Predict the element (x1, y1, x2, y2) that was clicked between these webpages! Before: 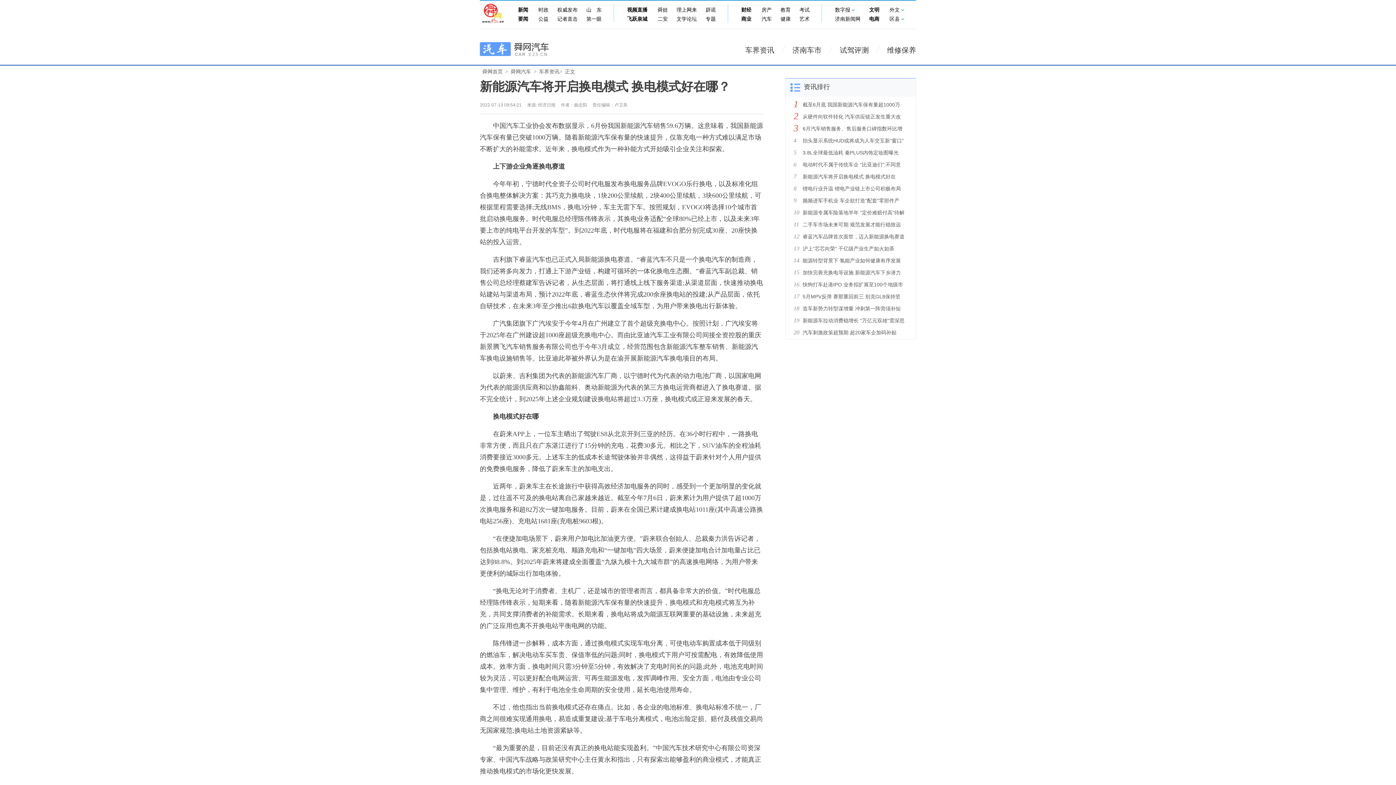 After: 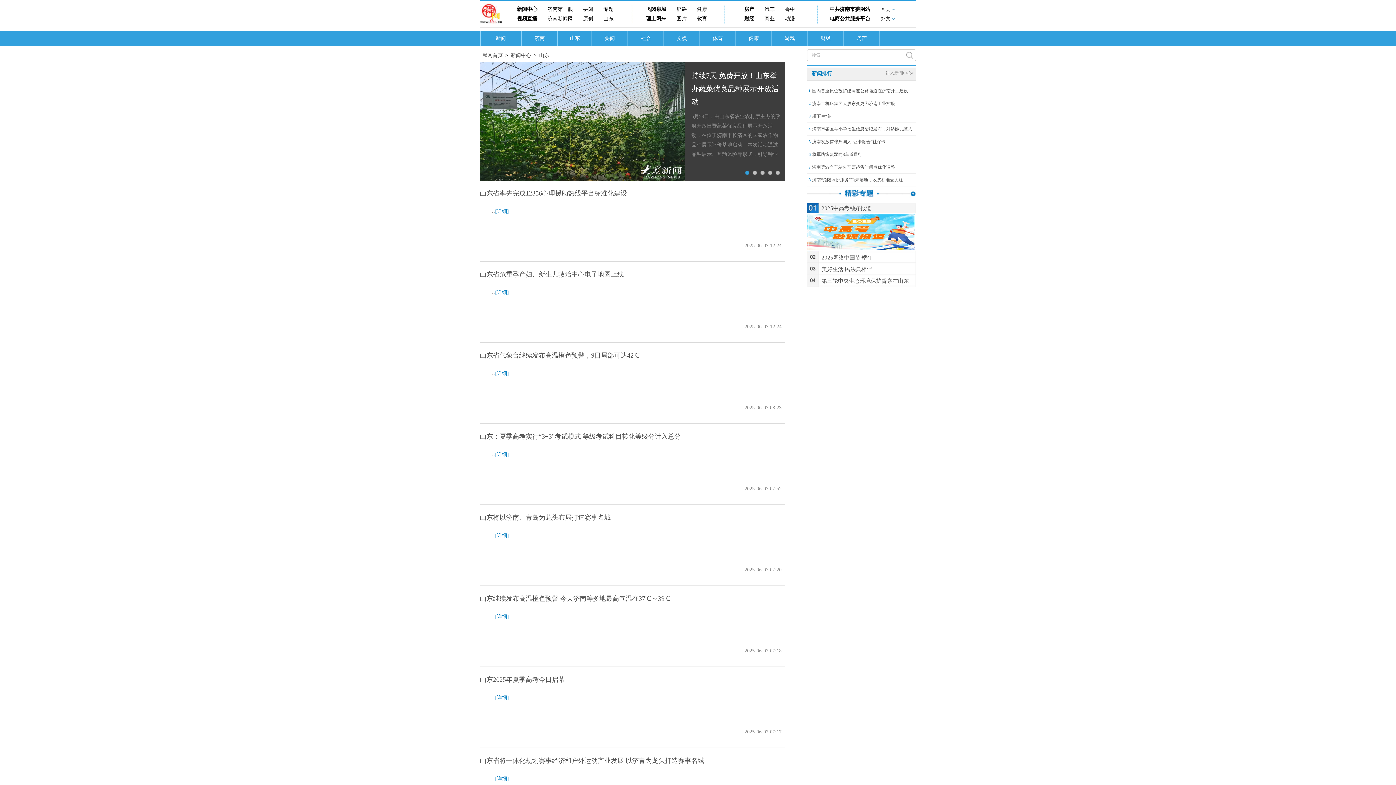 Action: label: 山东 bbox: (582, 6, 605, 14)